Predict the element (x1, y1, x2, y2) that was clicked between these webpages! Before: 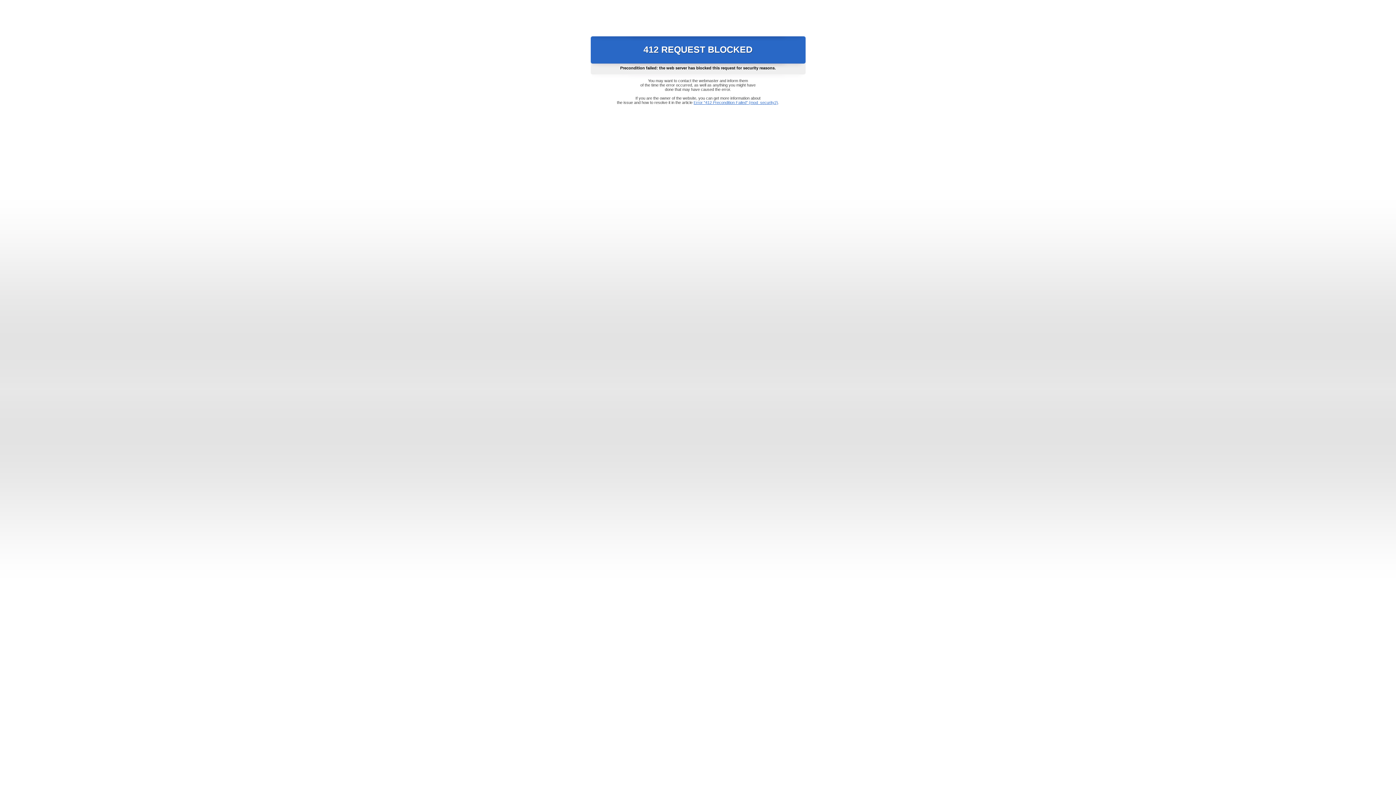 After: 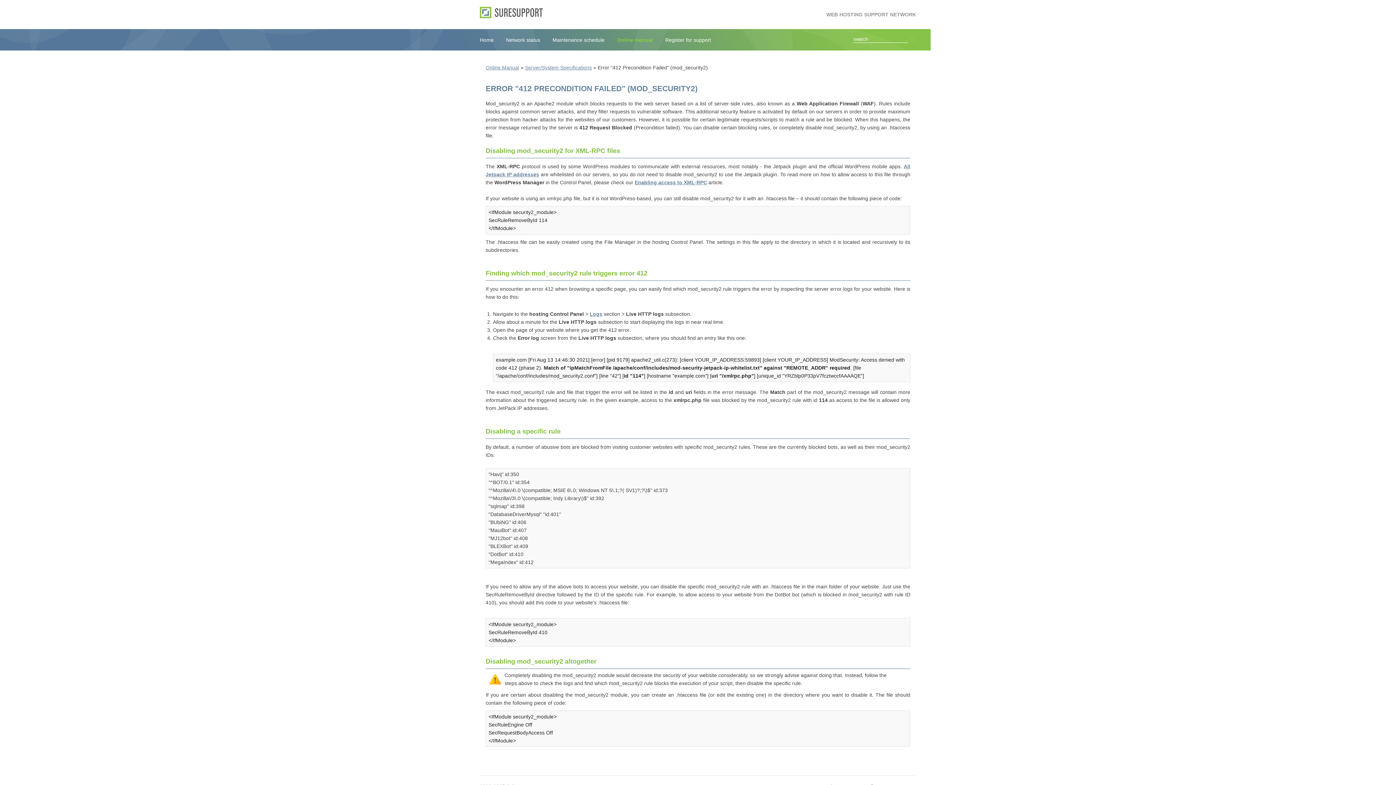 Action: label: Error "412 Precondition Failed" (mod_security2) bbox: (693, 100, 778, 104)